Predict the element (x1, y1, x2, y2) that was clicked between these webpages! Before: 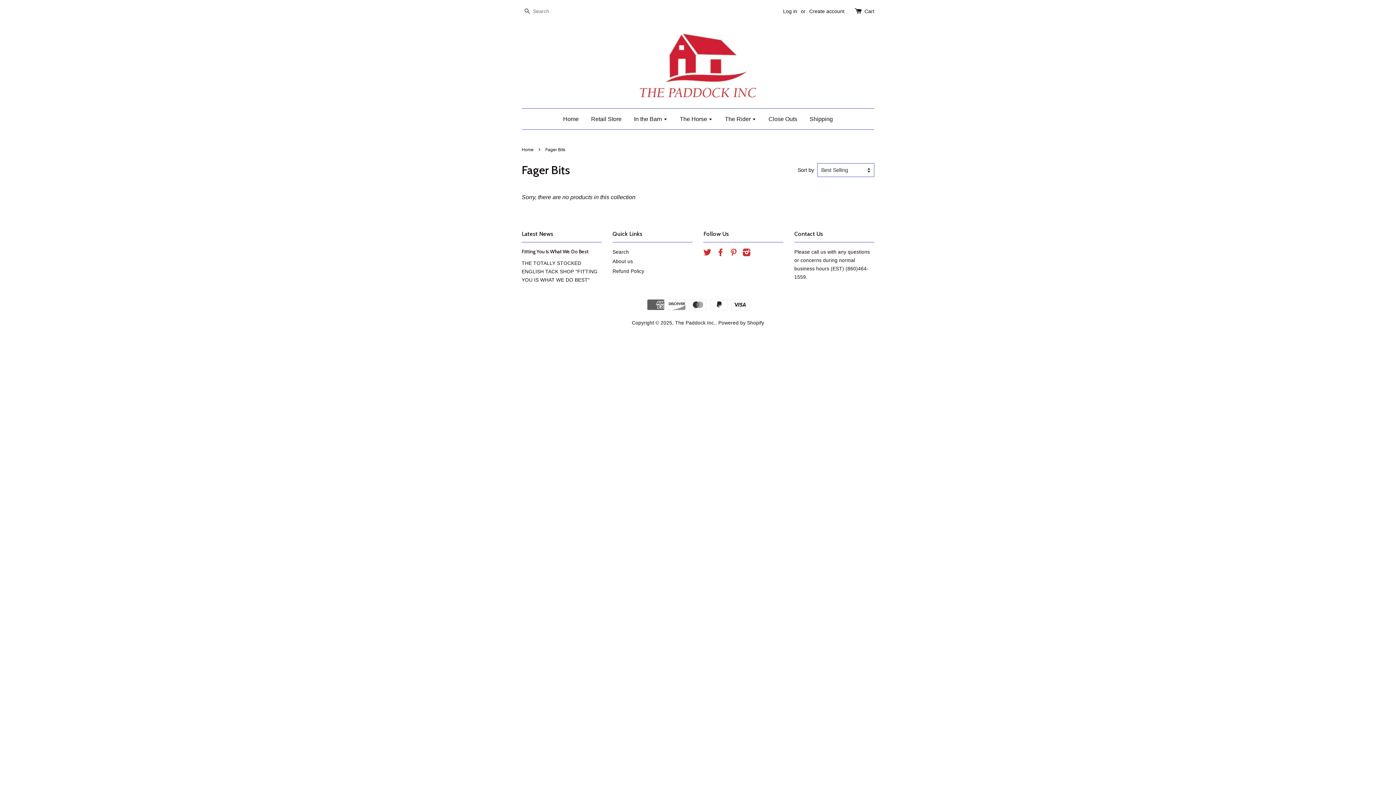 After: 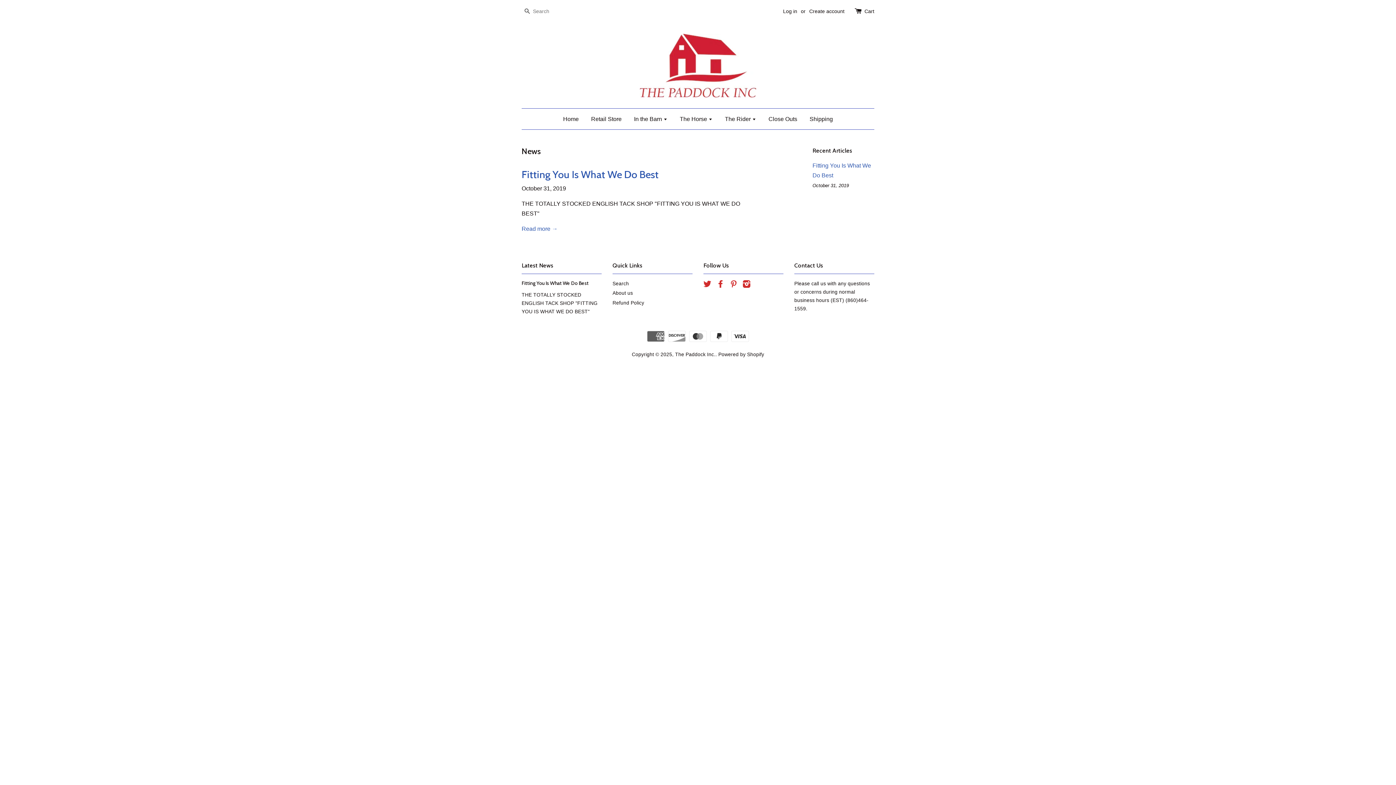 Action: label: Latest News bbox: (521, 230, 553, 237)